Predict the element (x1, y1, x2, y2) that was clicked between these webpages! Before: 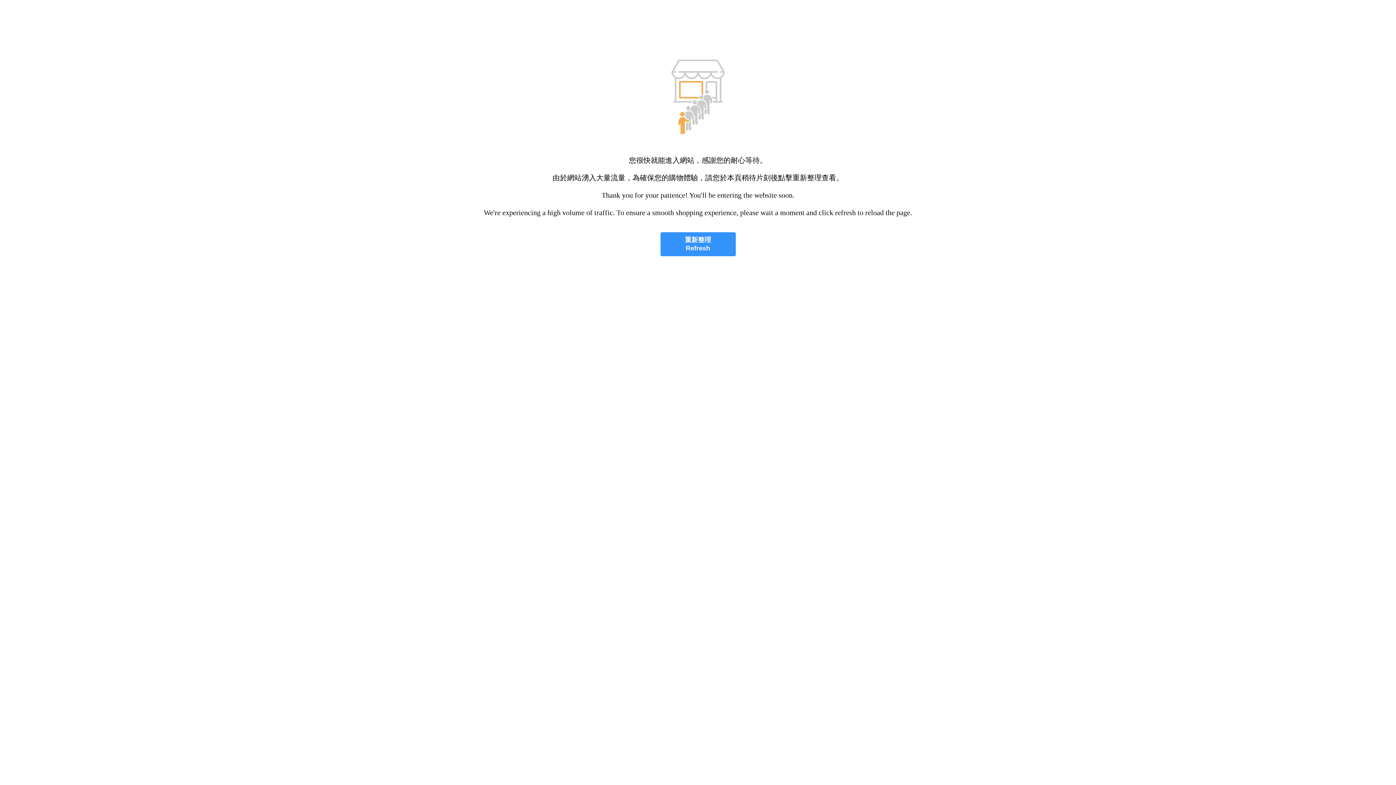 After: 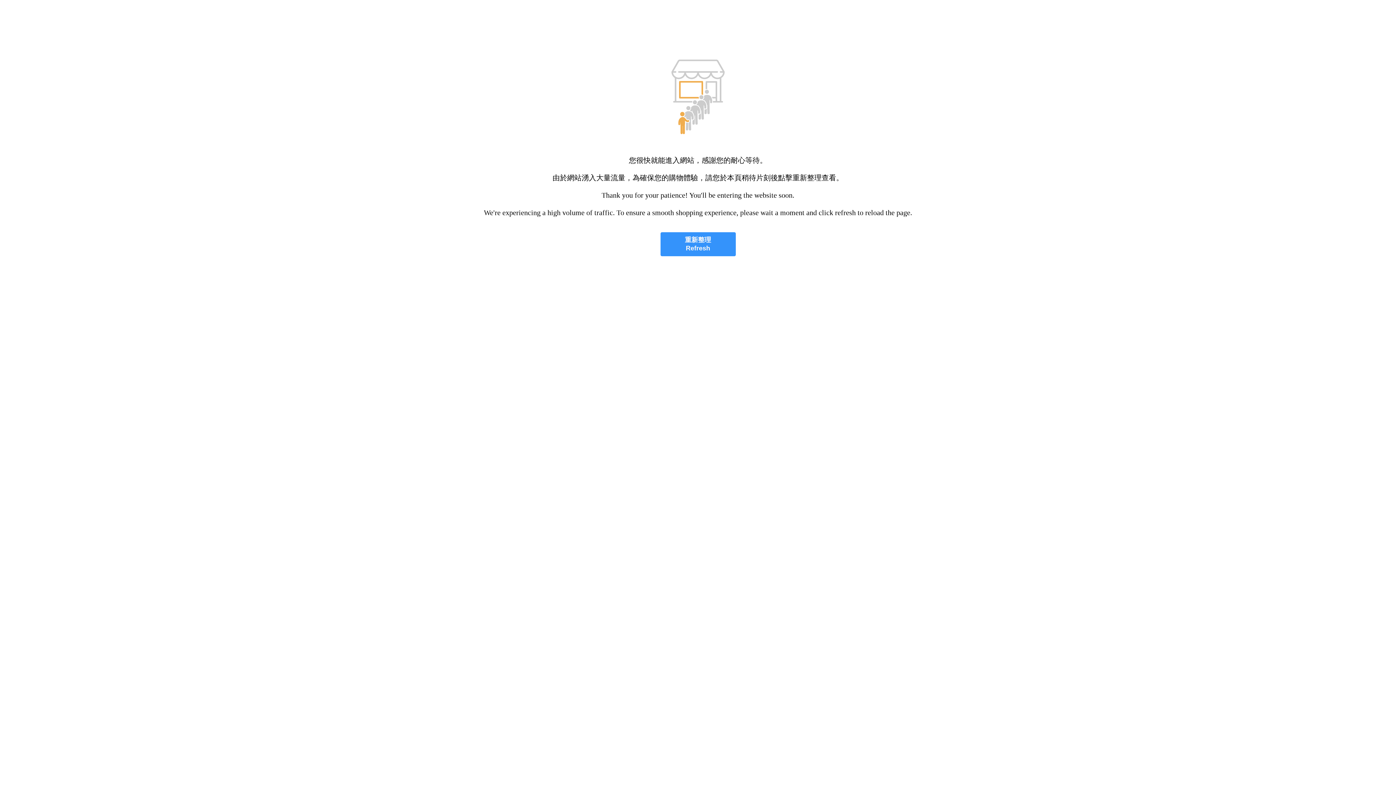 Action: label: 重新整理
Refresh bbox: (660, 232, 735, 256)